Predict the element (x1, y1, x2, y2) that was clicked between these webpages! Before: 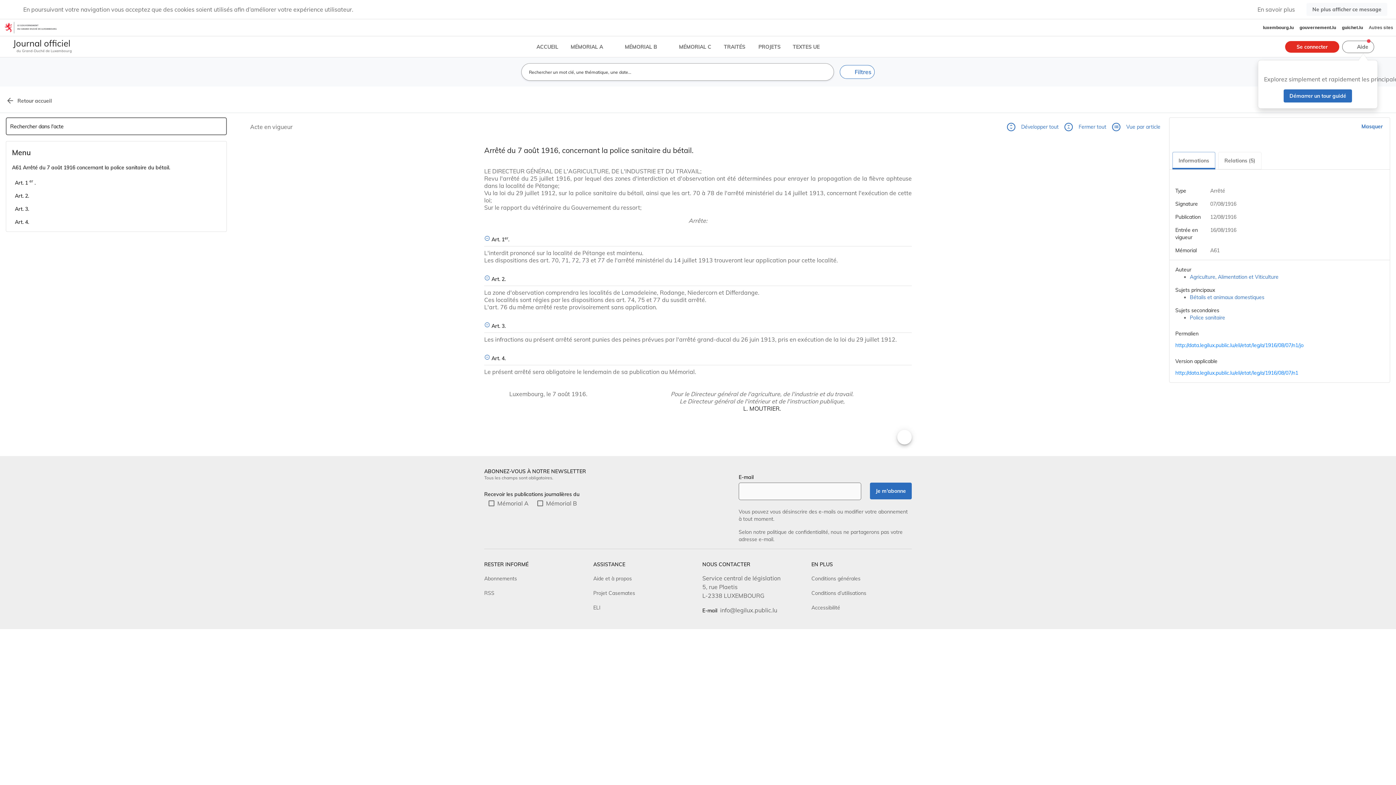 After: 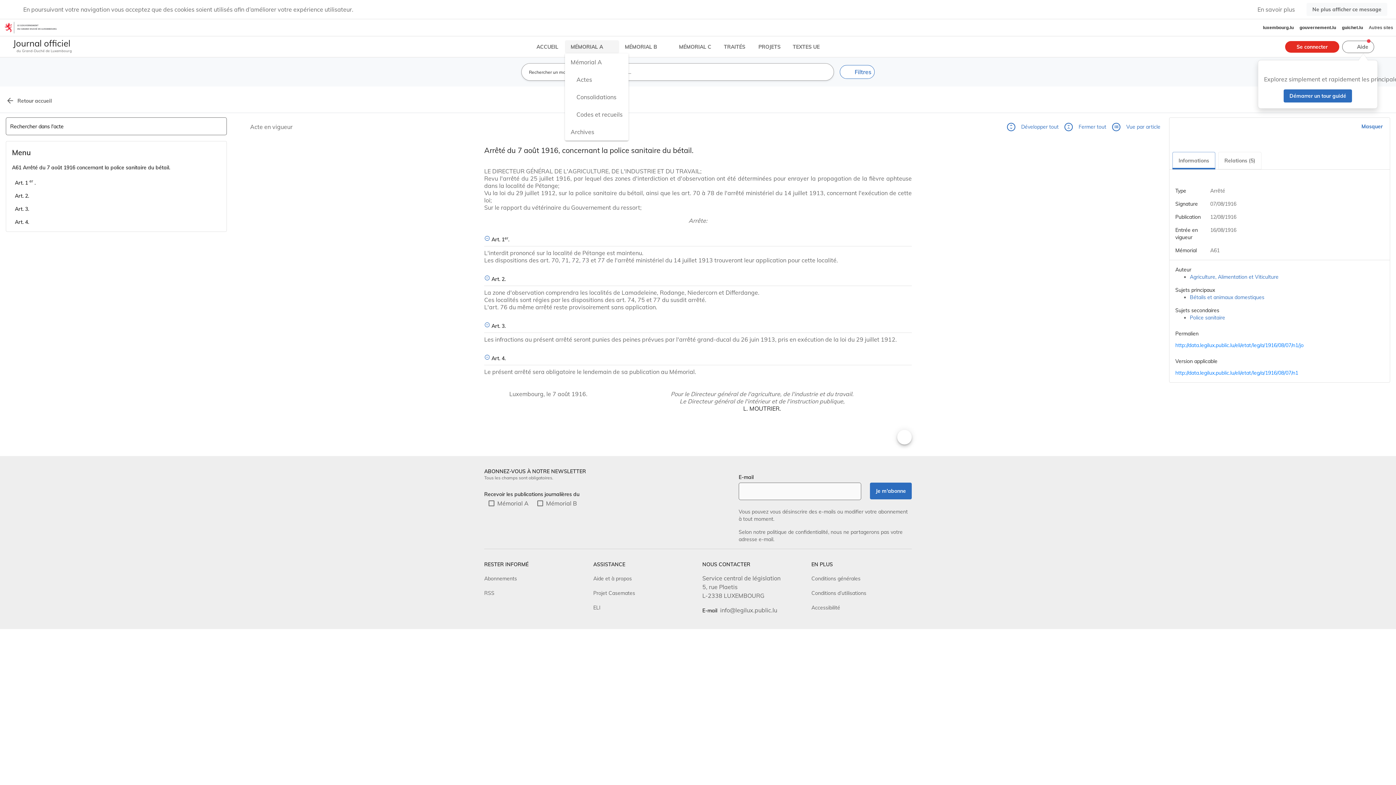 Action: bbox: (565, 40, 619, 53) label: MÉMORIAL A 